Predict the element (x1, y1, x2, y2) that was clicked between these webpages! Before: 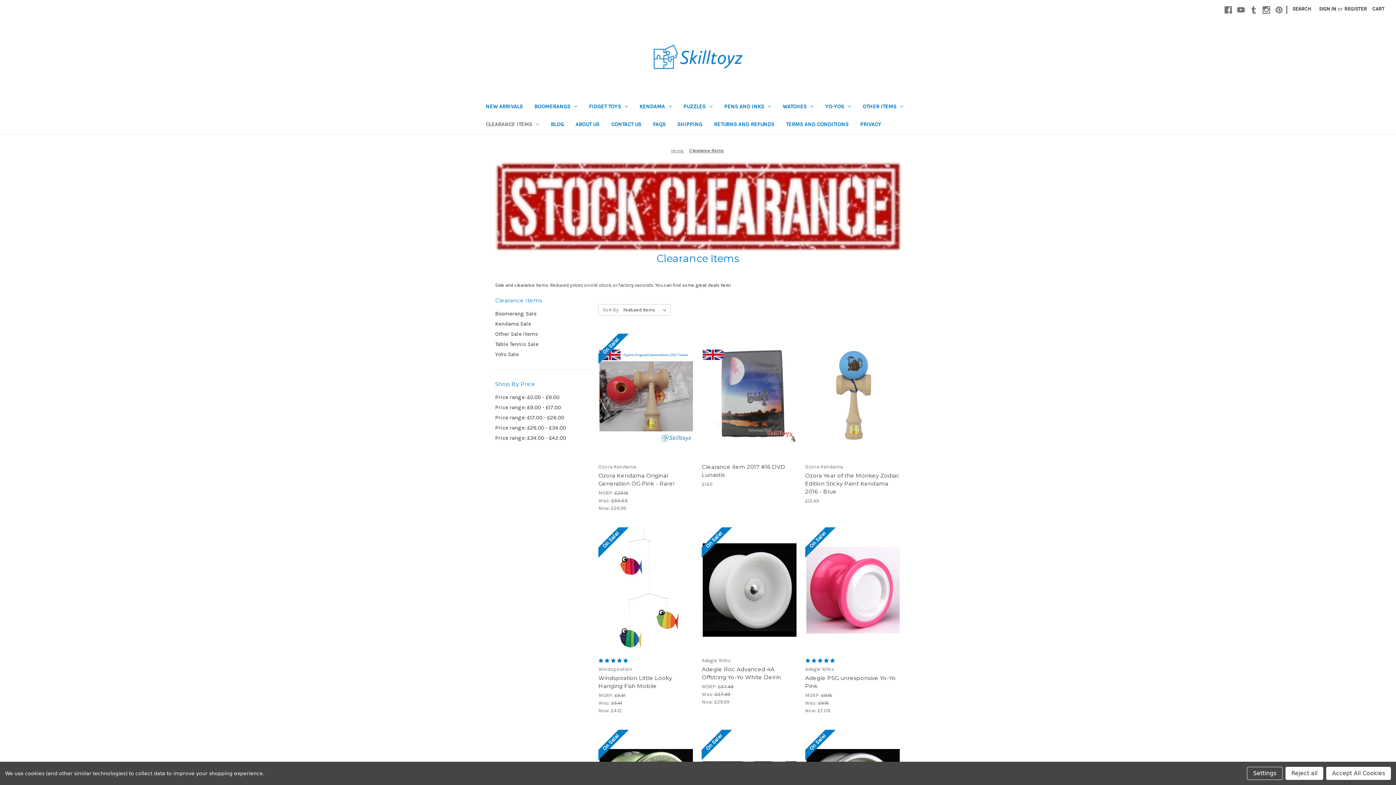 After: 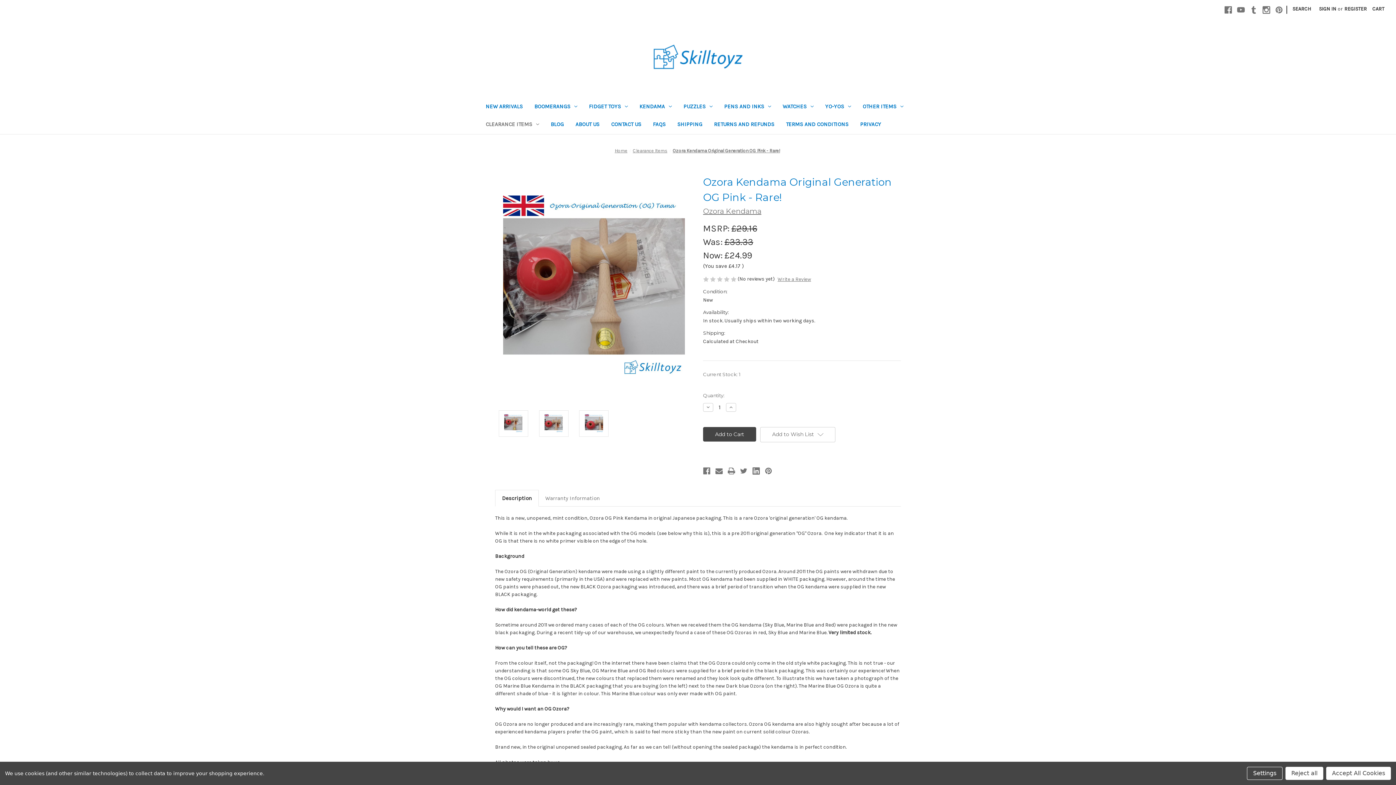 Action: bbox: (598, 472, 694, 488) label: Ozora Kendama Original Generation OG Pink - Rare!,Was:£33.33,
Now:£24.99
